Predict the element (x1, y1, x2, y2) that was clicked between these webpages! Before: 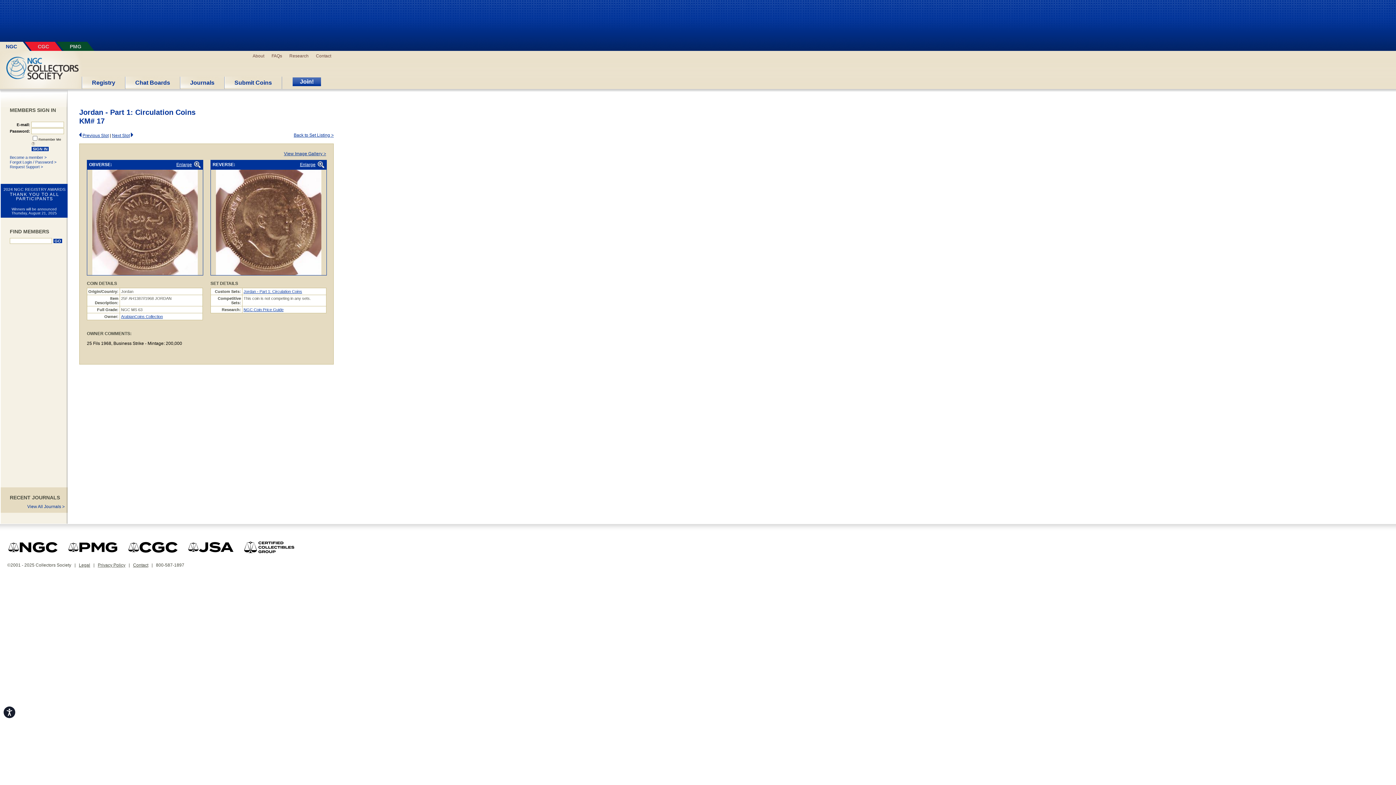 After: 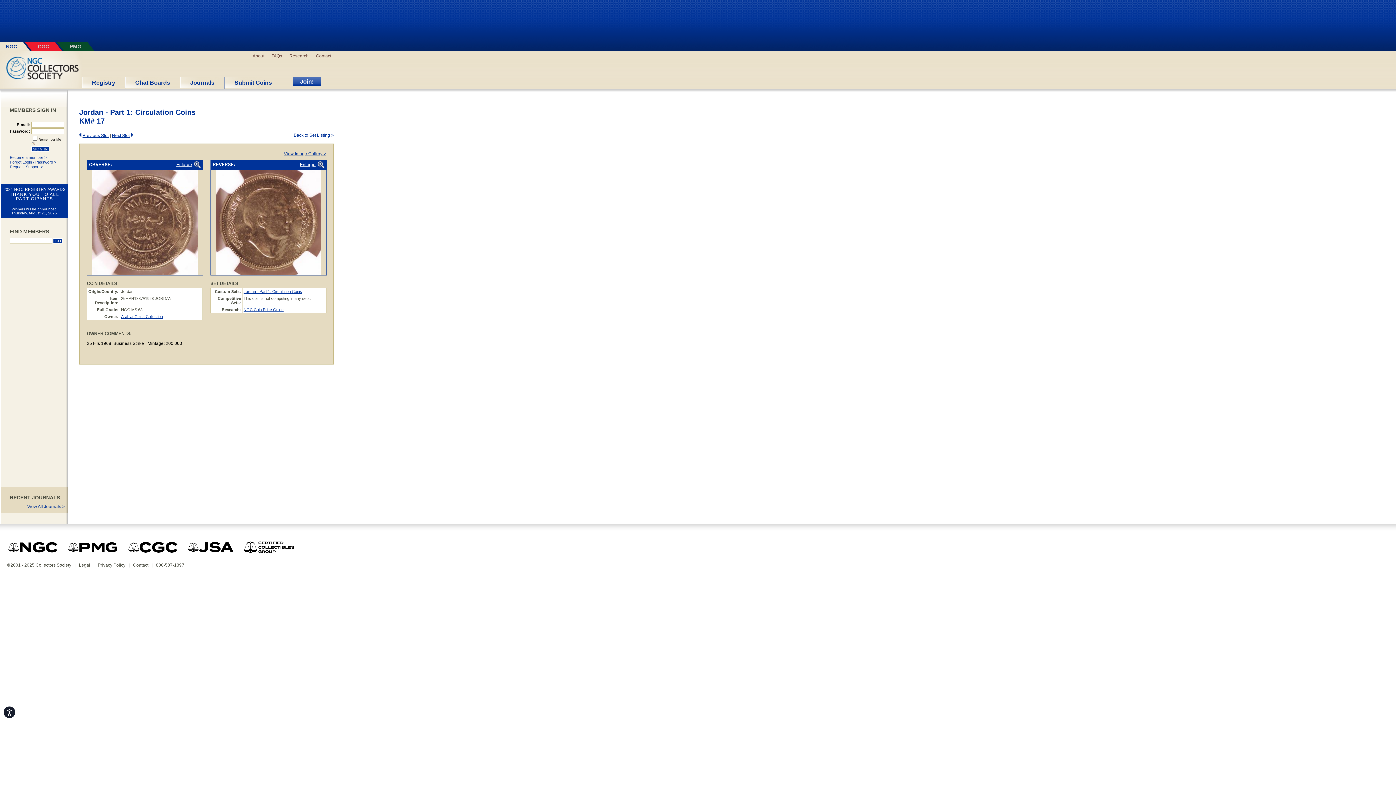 Action: bbox: (242, 557, 302, 562)